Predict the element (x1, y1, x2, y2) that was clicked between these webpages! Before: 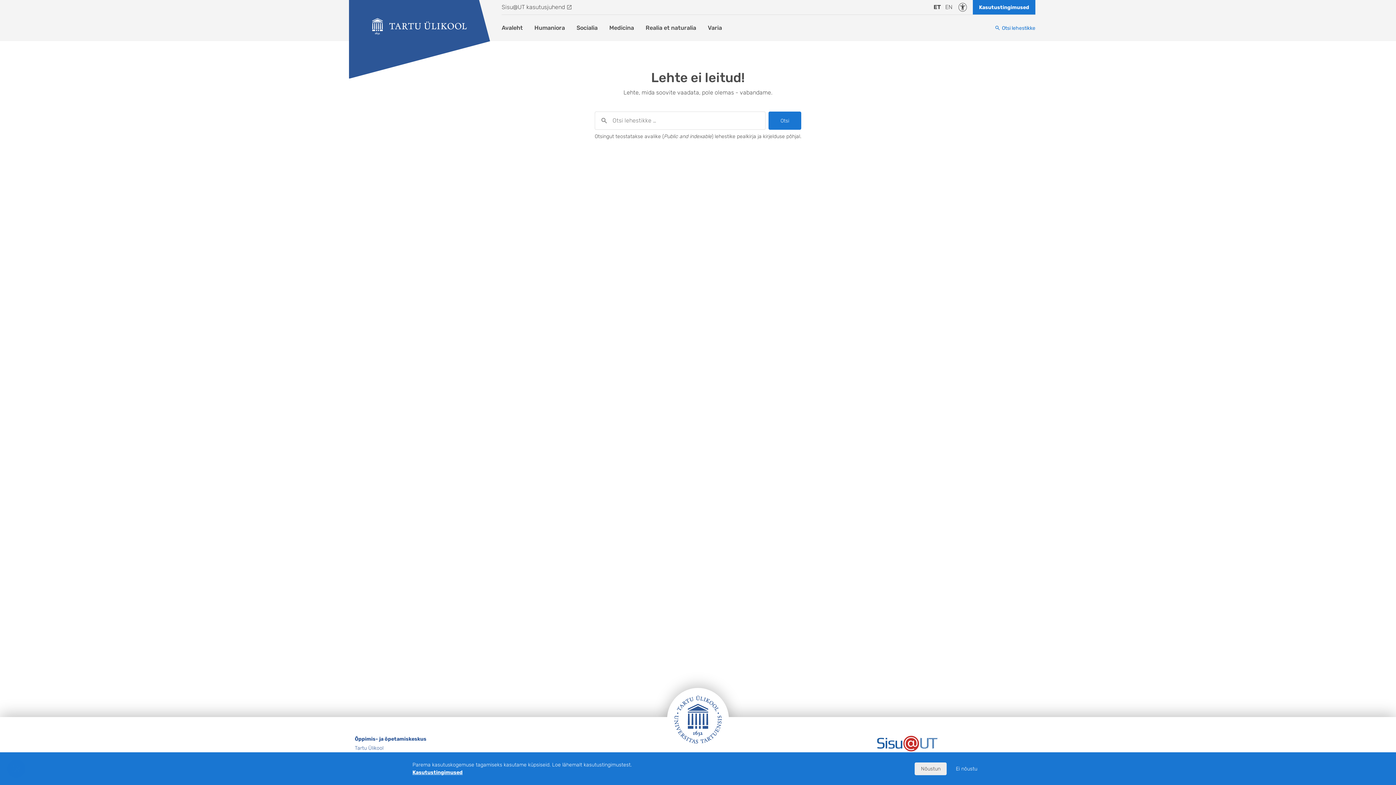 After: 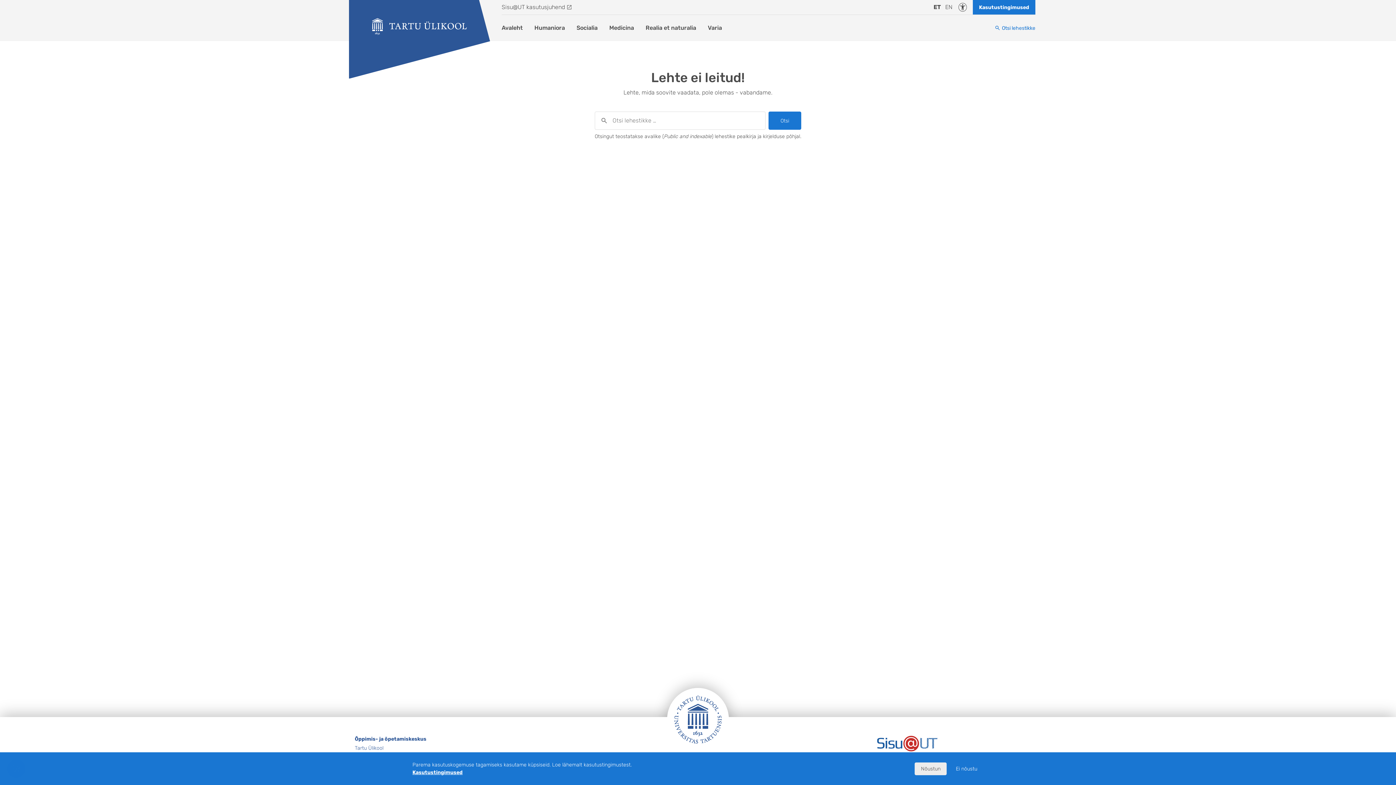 Action: label: Kasutustingimused bbox: (412, 769, 462, 776)